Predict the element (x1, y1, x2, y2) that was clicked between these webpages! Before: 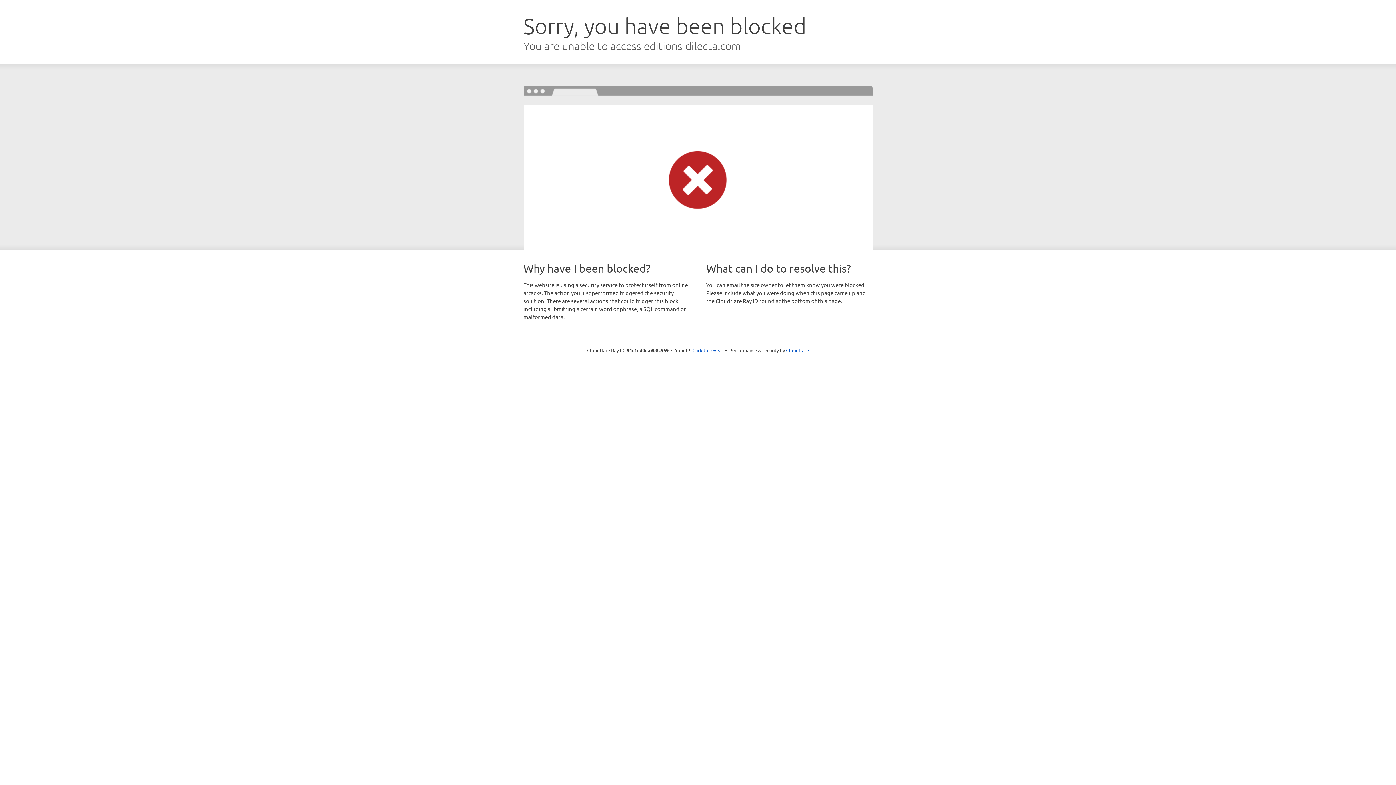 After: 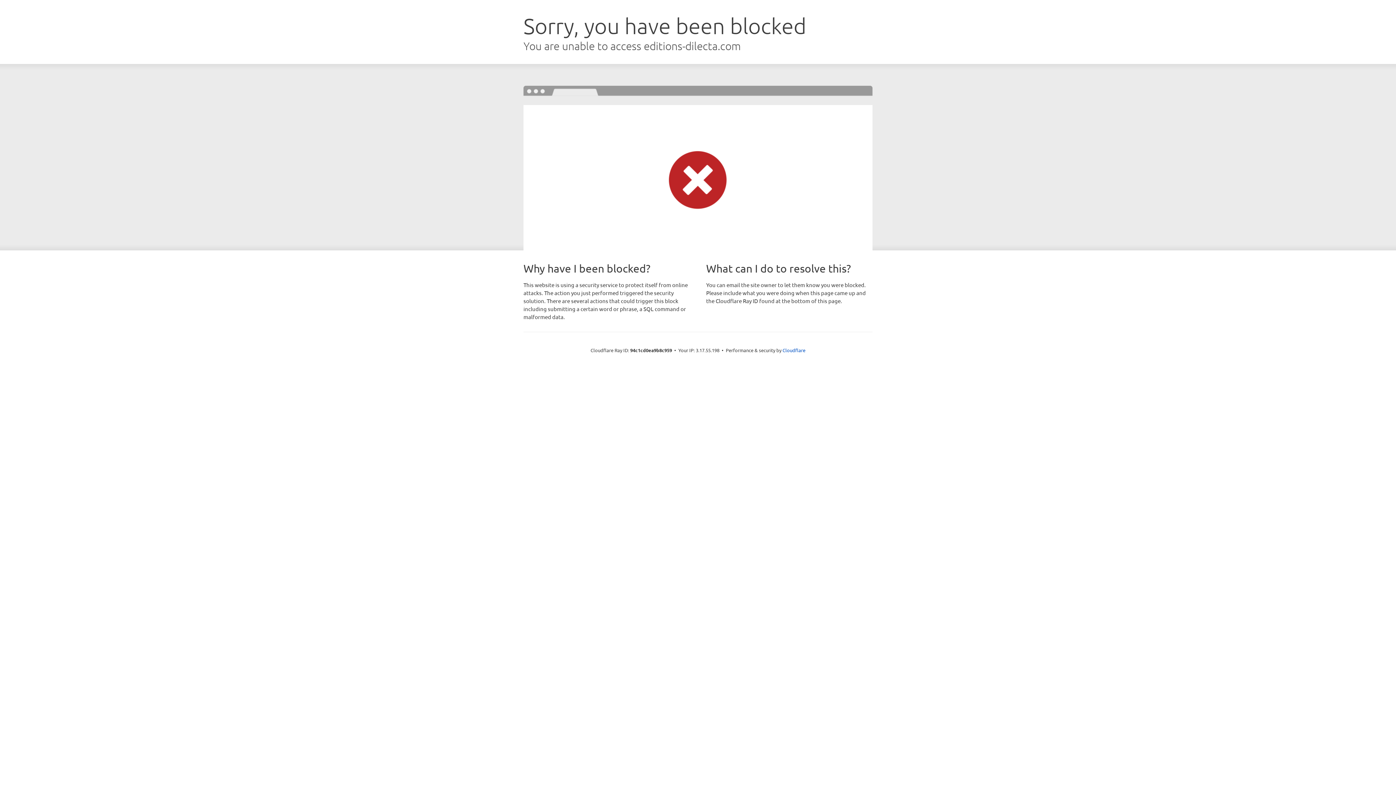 Action: bbox: (692, 346, 723, 353) label: Click to reveal